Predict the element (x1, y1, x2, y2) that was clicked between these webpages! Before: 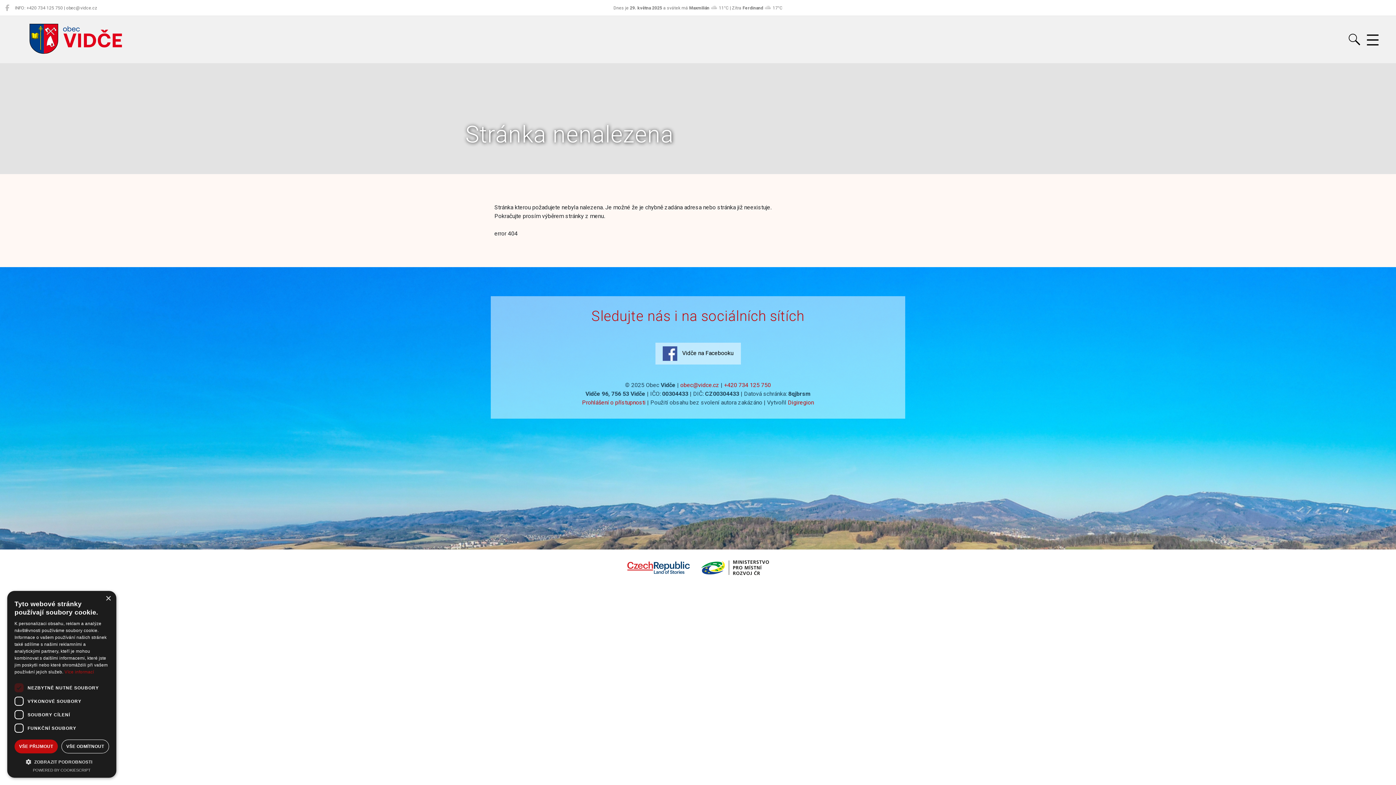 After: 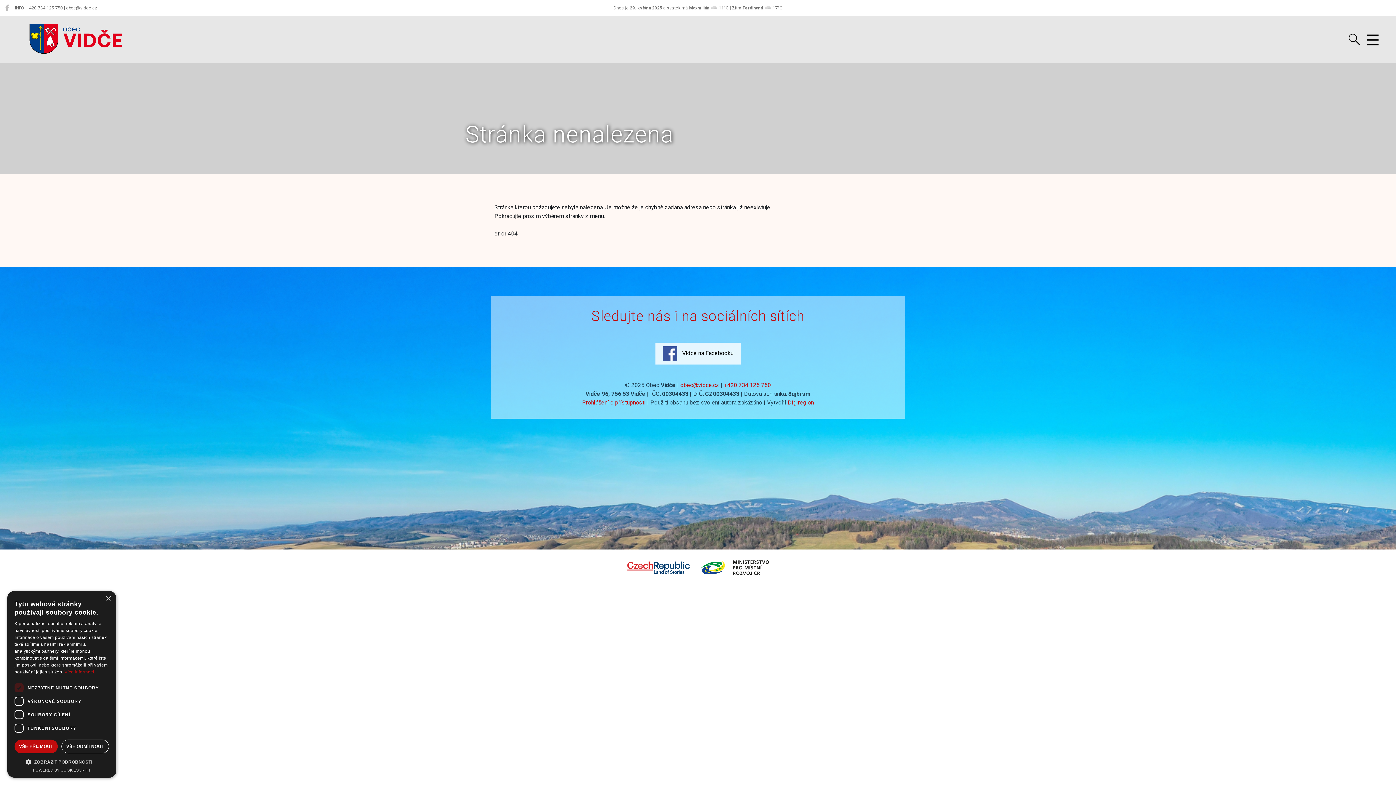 Action: label:  Vidče na Facebooku bbox: (655, 342, 740, 364)